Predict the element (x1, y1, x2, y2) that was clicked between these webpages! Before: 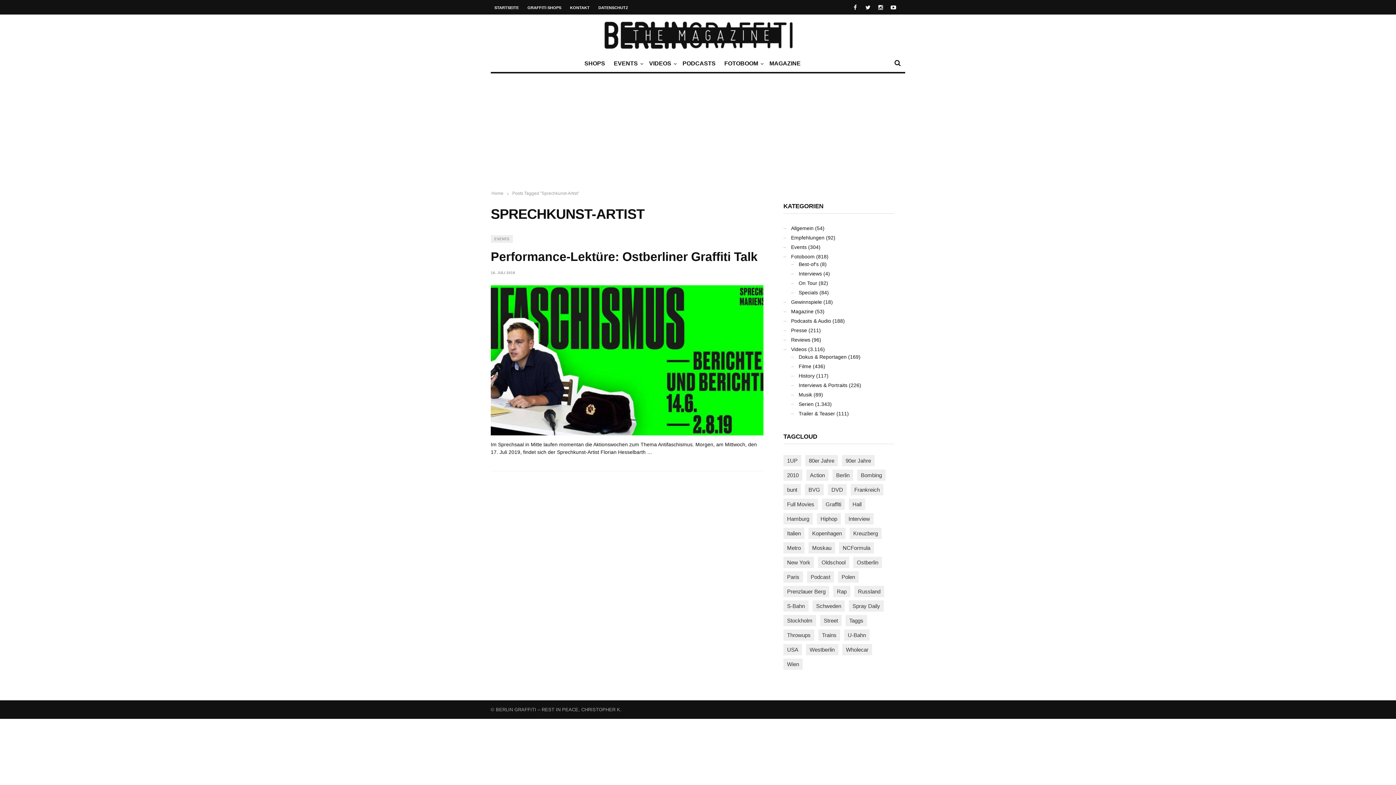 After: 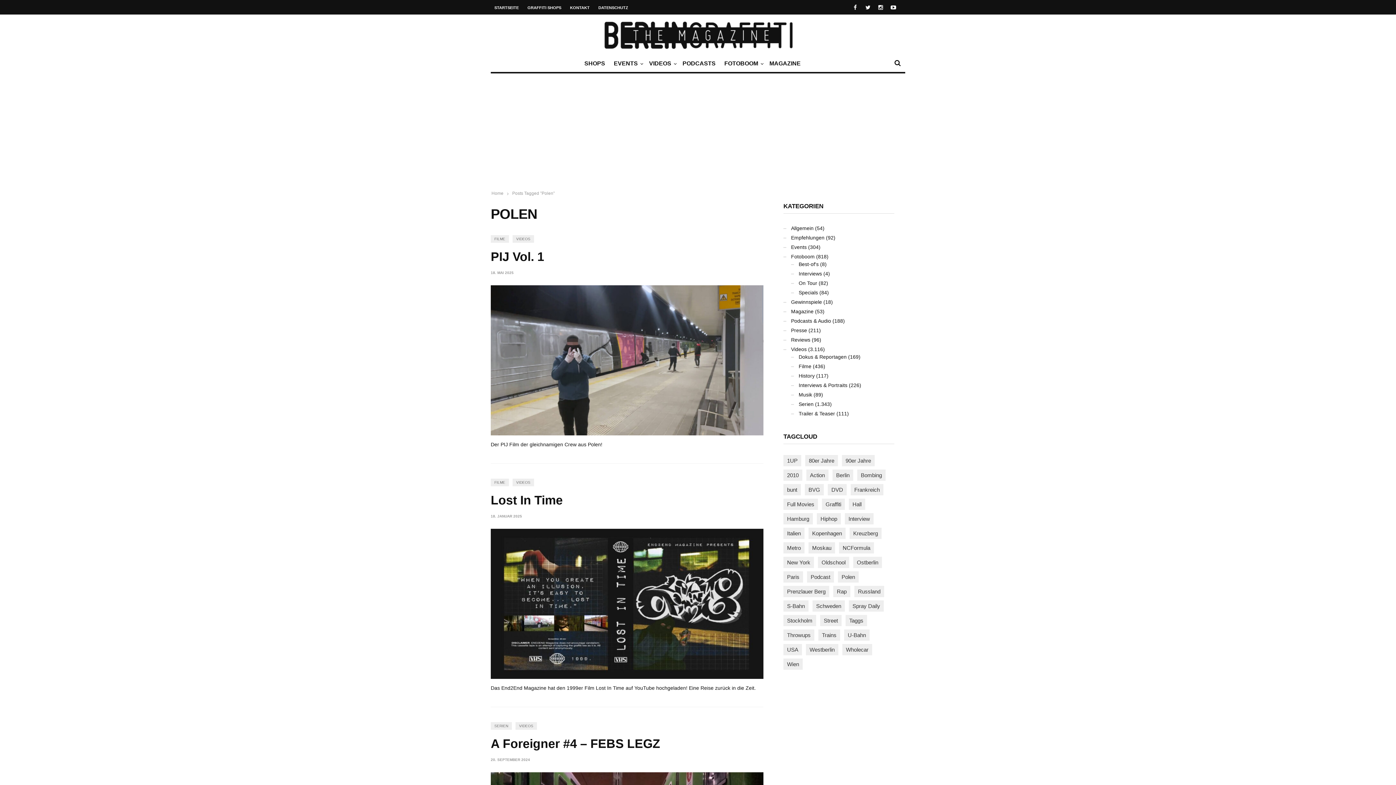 Action: label: Polen (88 Einträge) bbox: (838, 571, 858, 582)